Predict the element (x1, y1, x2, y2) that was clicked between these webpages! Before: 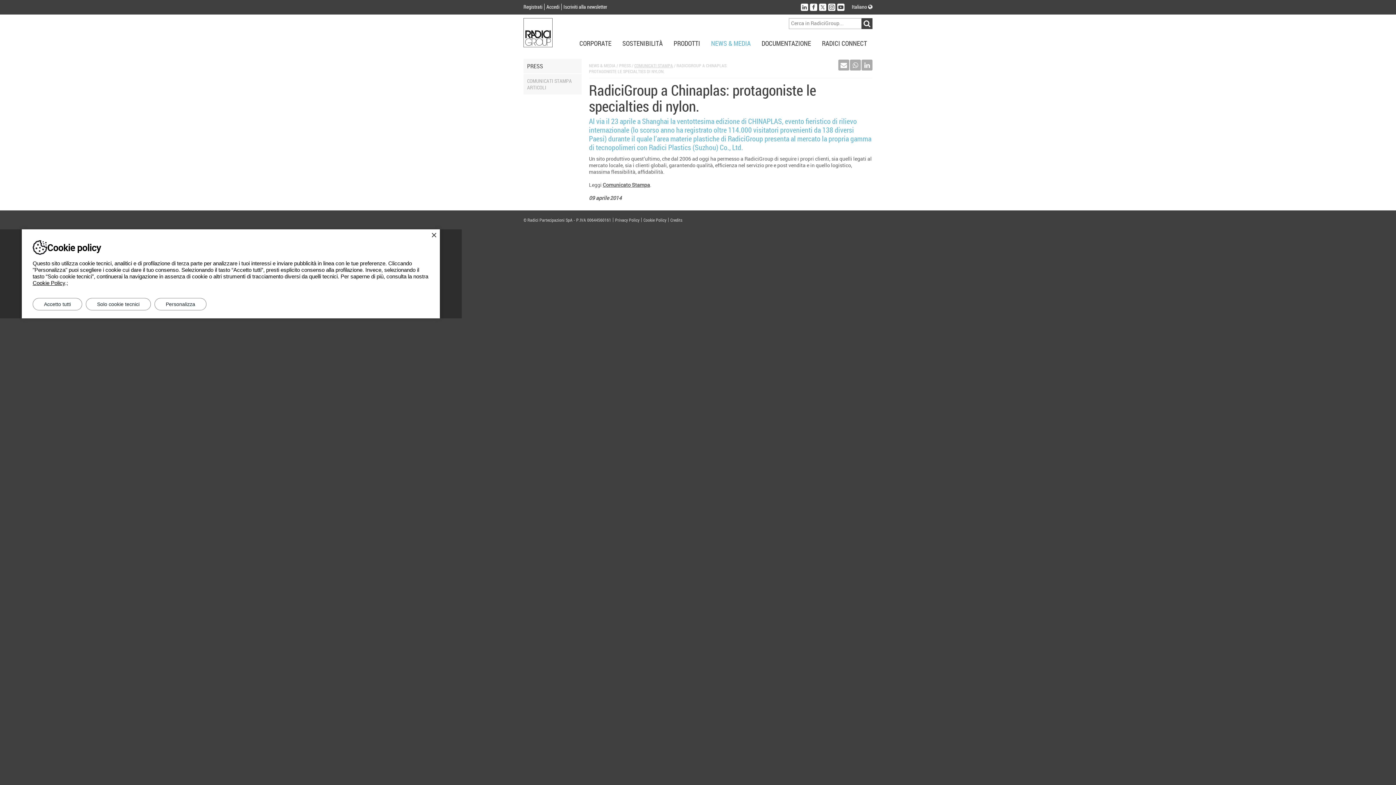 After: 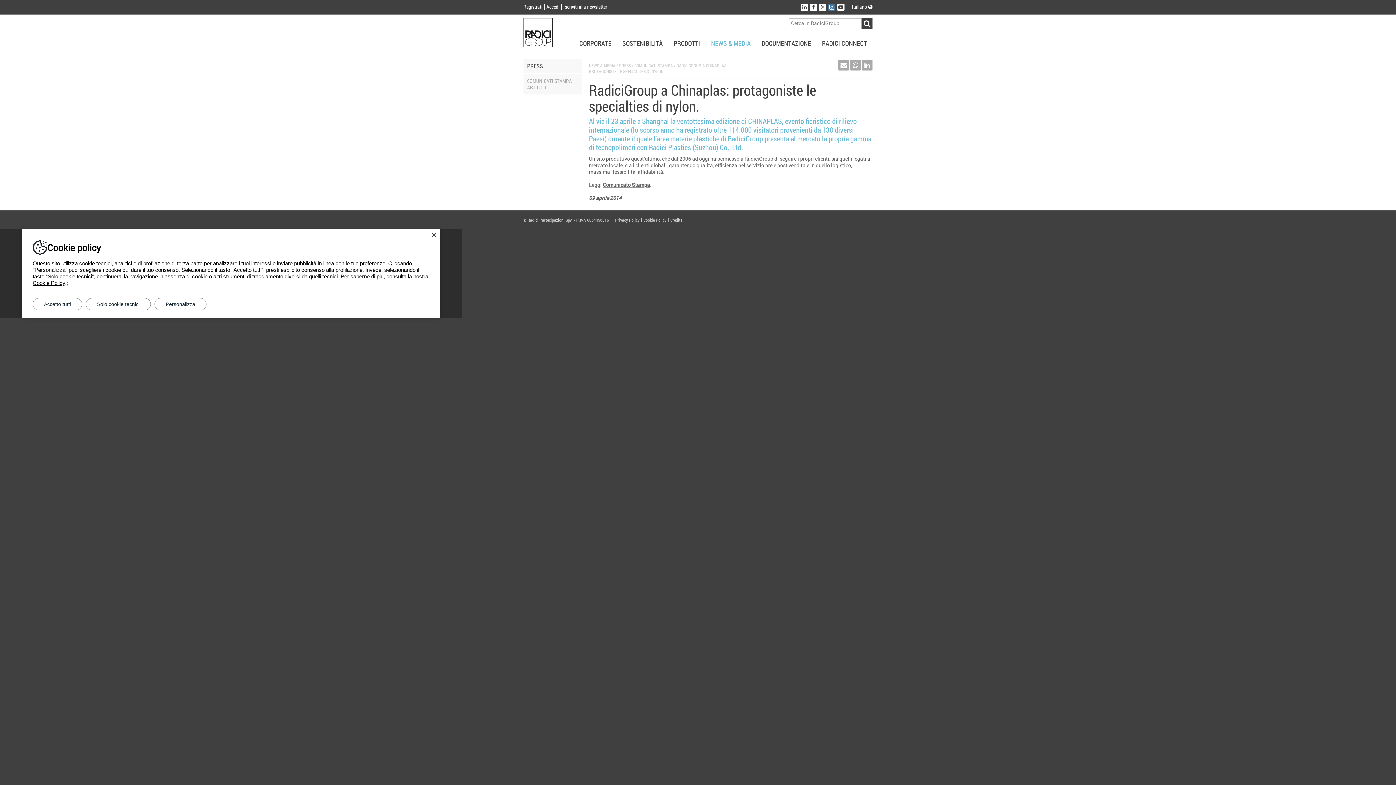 Action: bbox: (828, 3, 835, 10)